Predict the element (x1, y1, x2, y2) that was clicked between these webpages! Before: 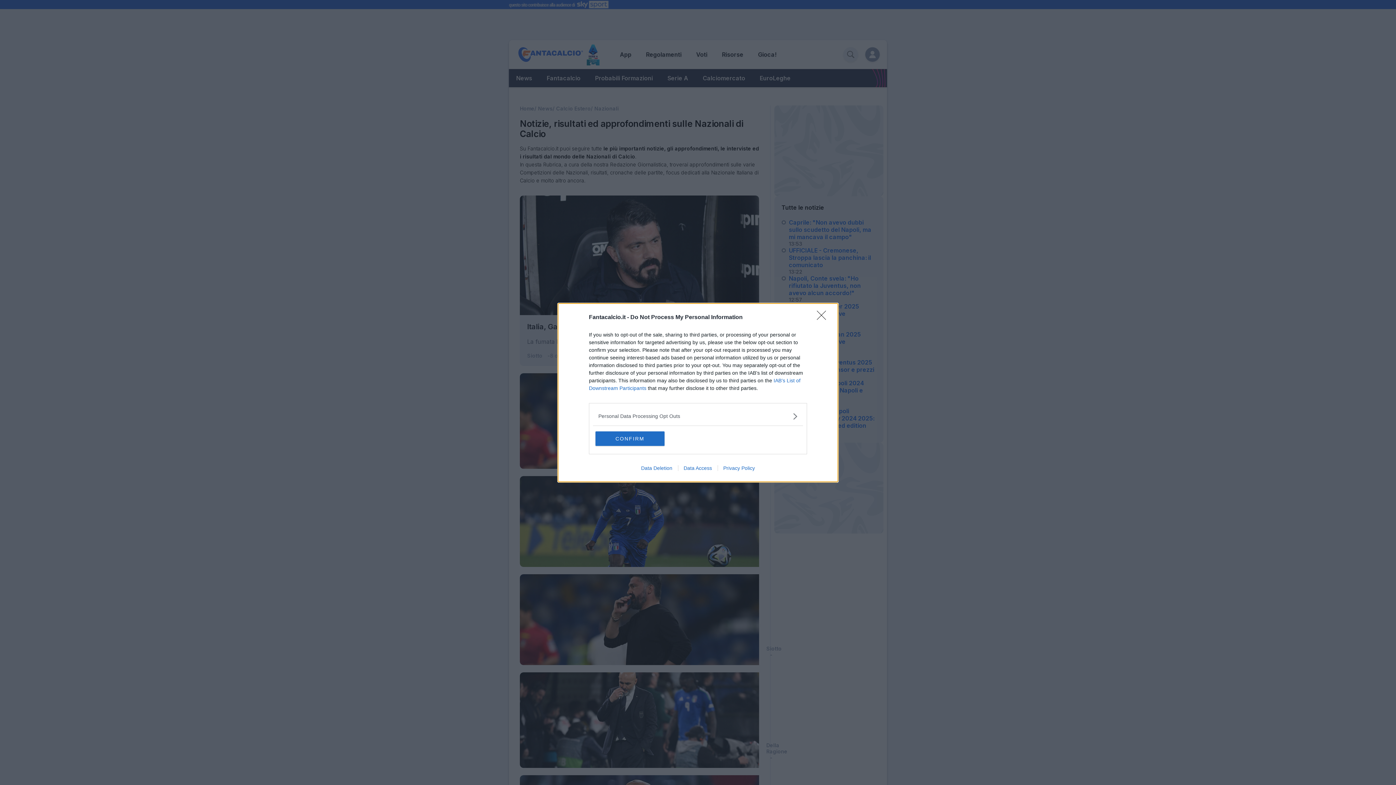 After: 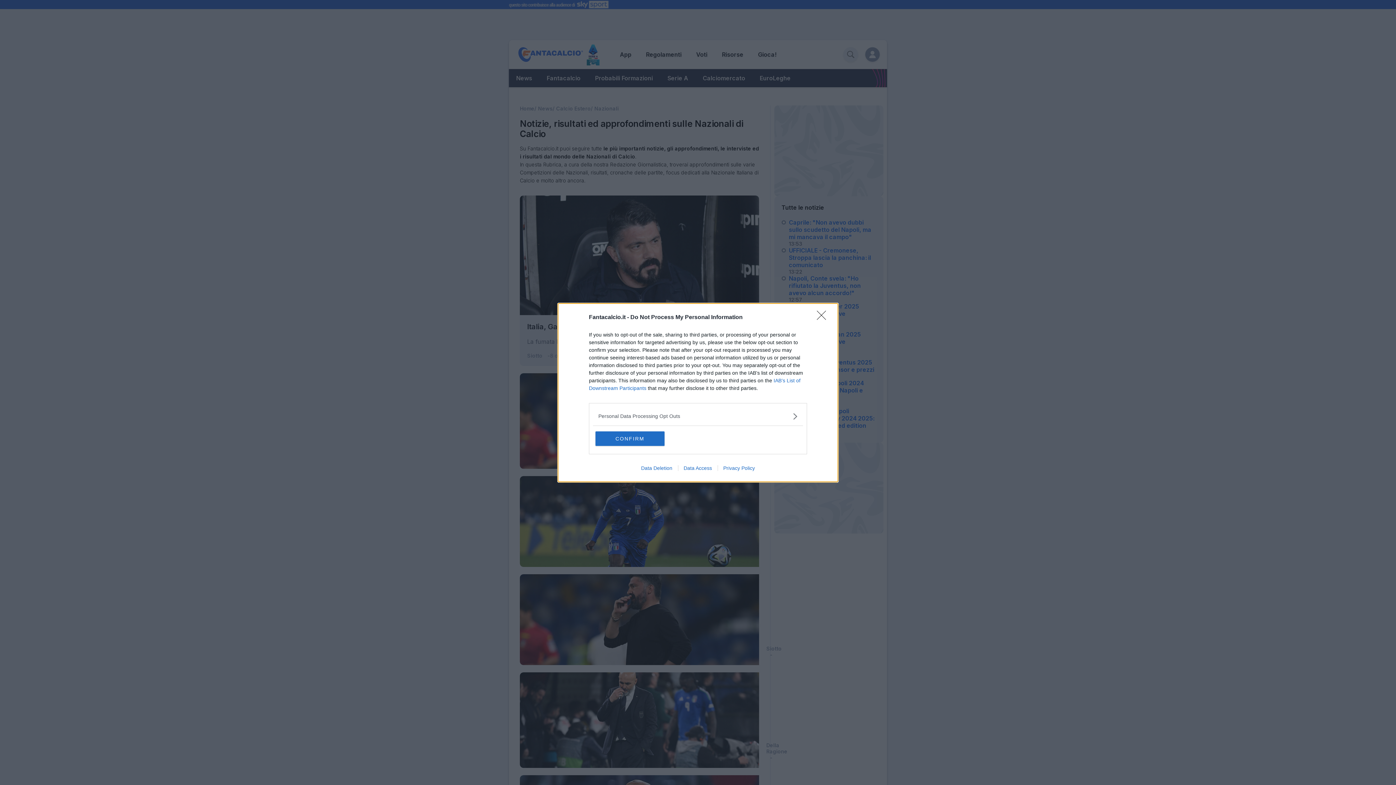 Action: bbox: (635, 465, 678, 471) label: Data Deletion